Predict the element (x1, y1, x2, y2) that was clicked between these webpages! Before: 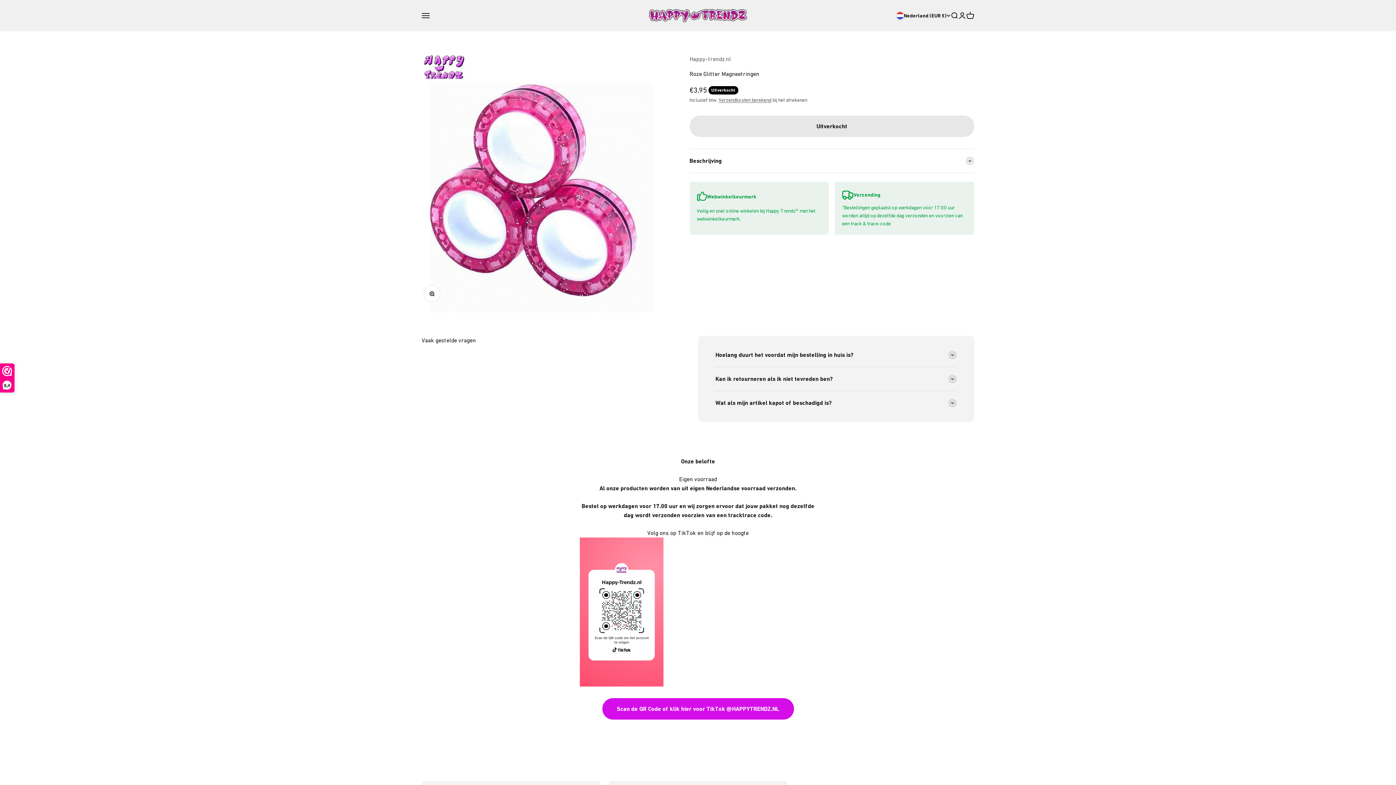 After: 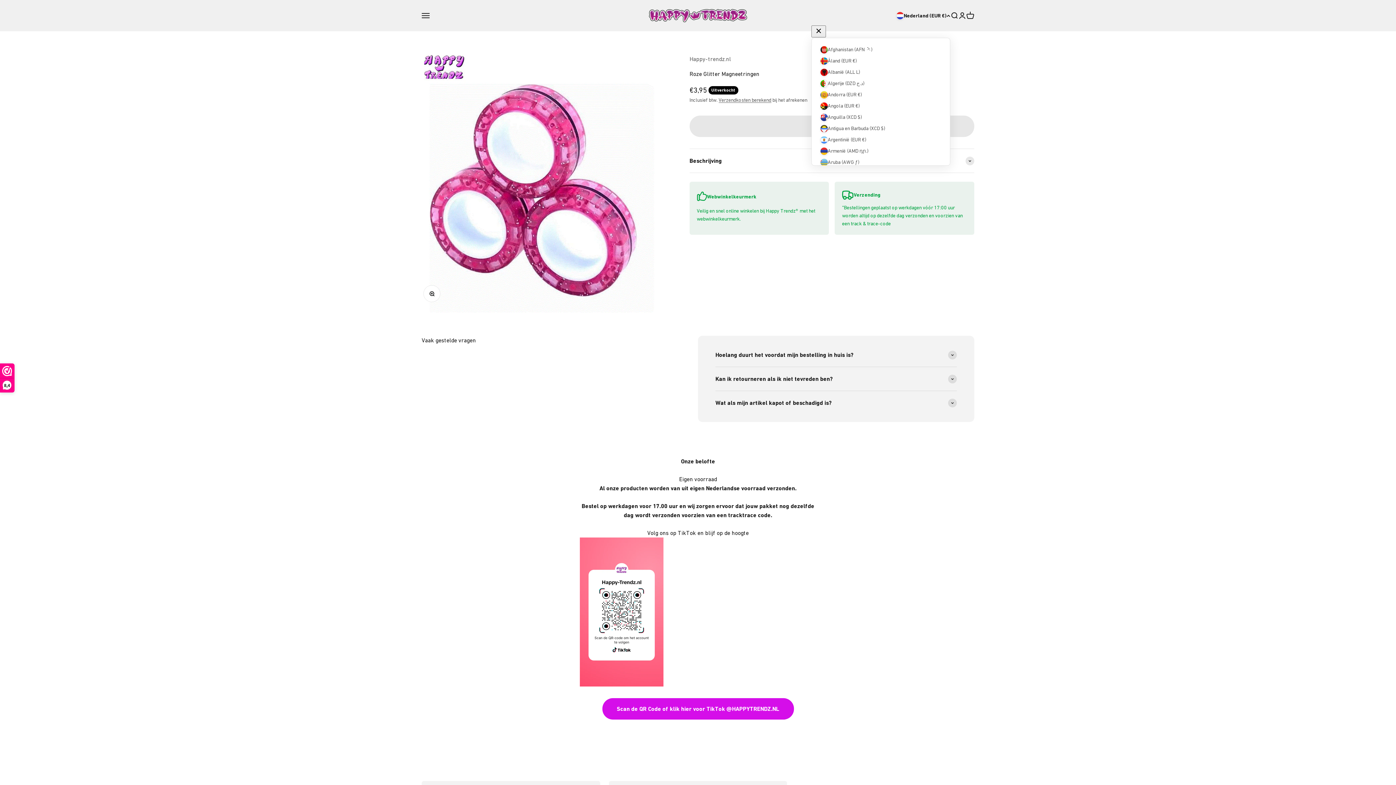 Action: label: Nederland (EUR €) bbox: (896, 11, 950, 19)